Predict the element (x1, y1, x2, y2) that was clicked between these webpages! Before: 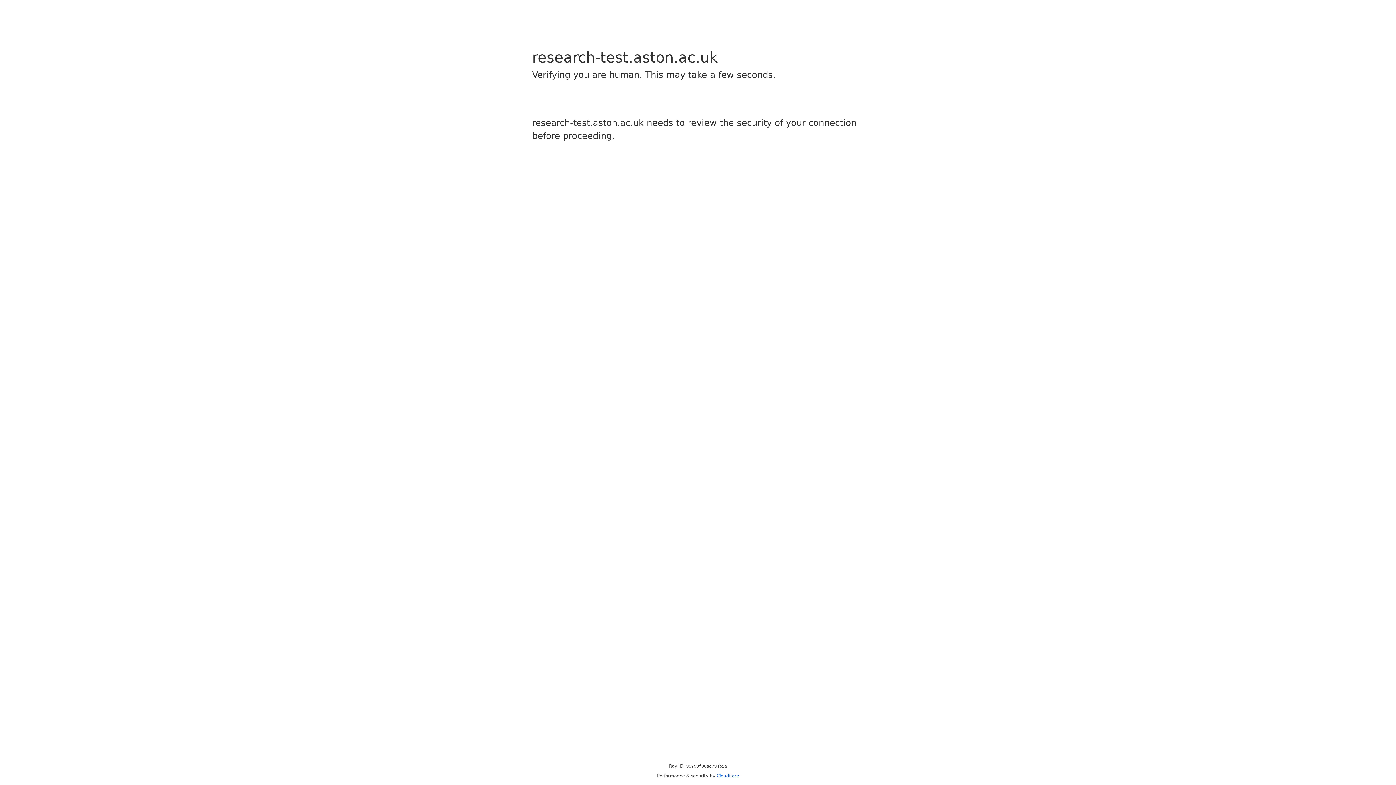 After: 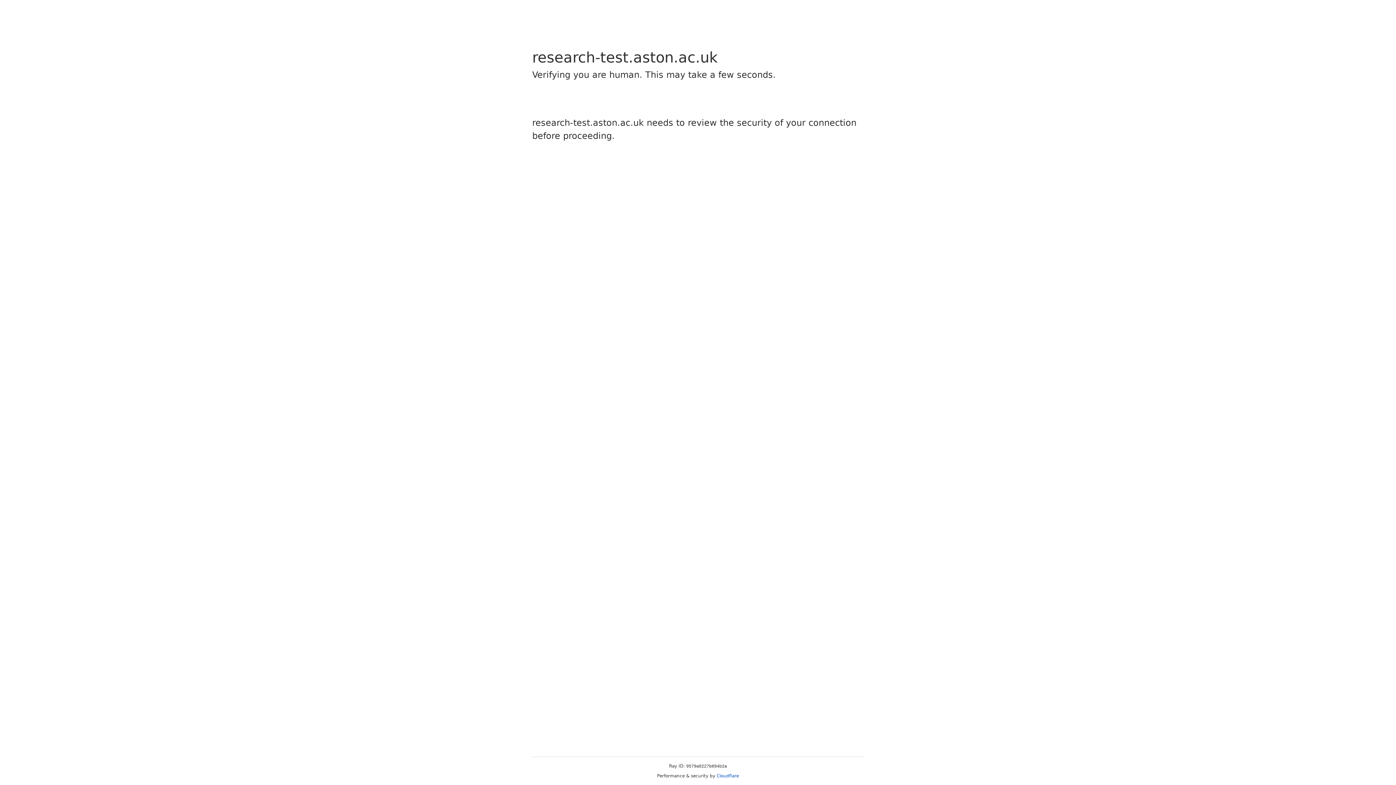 Action: bbox: (716, 773, 739, 778) label: Cloudflare